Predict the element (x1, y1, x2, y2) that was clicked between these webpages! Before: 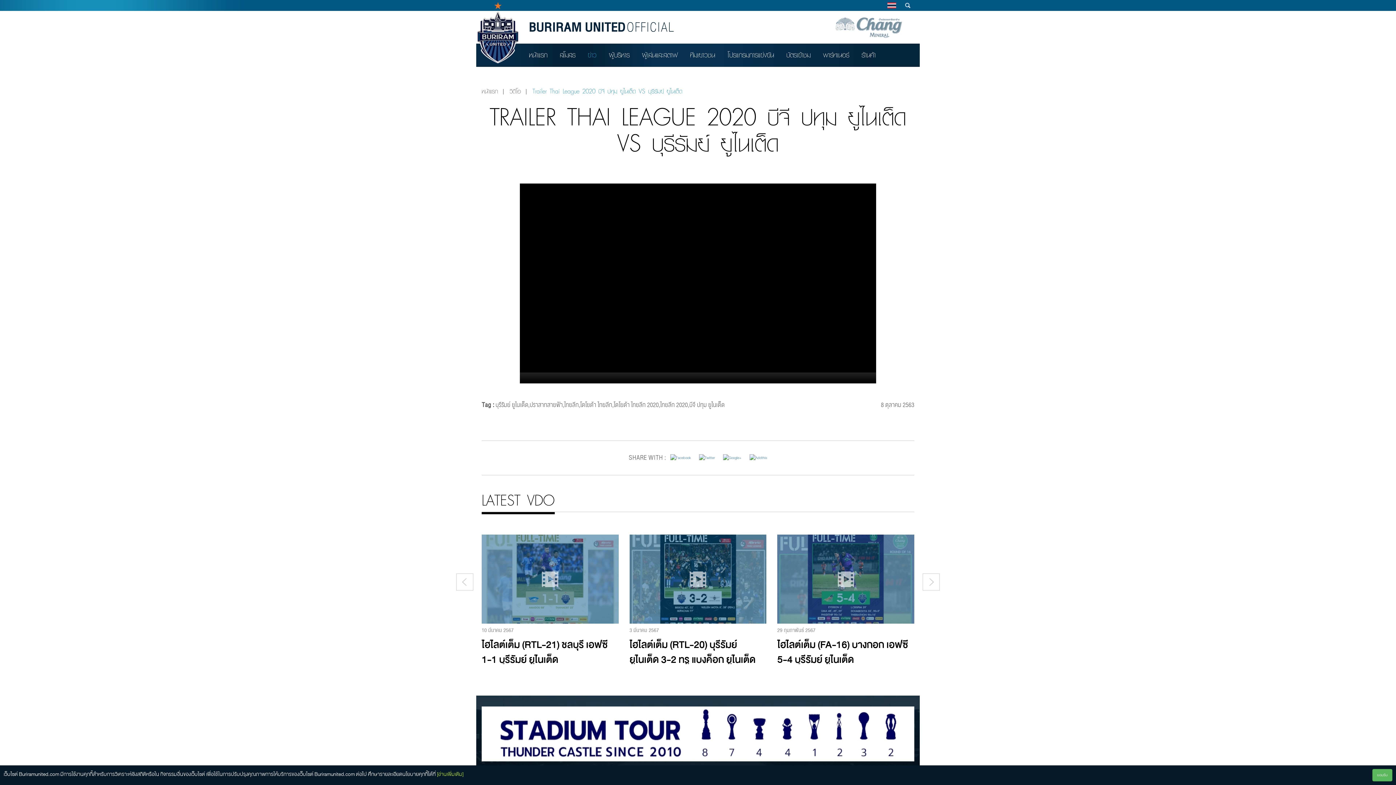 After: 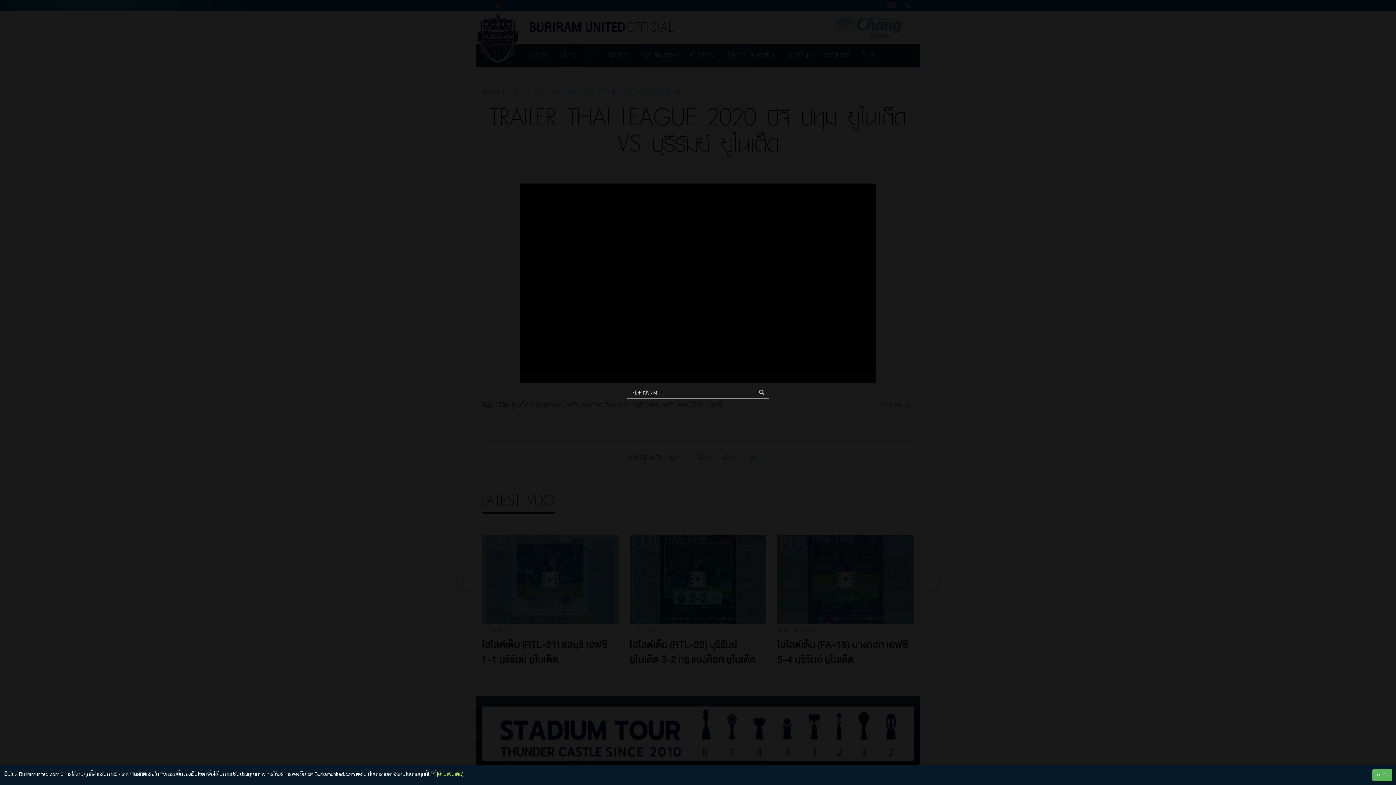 Action: bbox: (901, 0, 914, 10)